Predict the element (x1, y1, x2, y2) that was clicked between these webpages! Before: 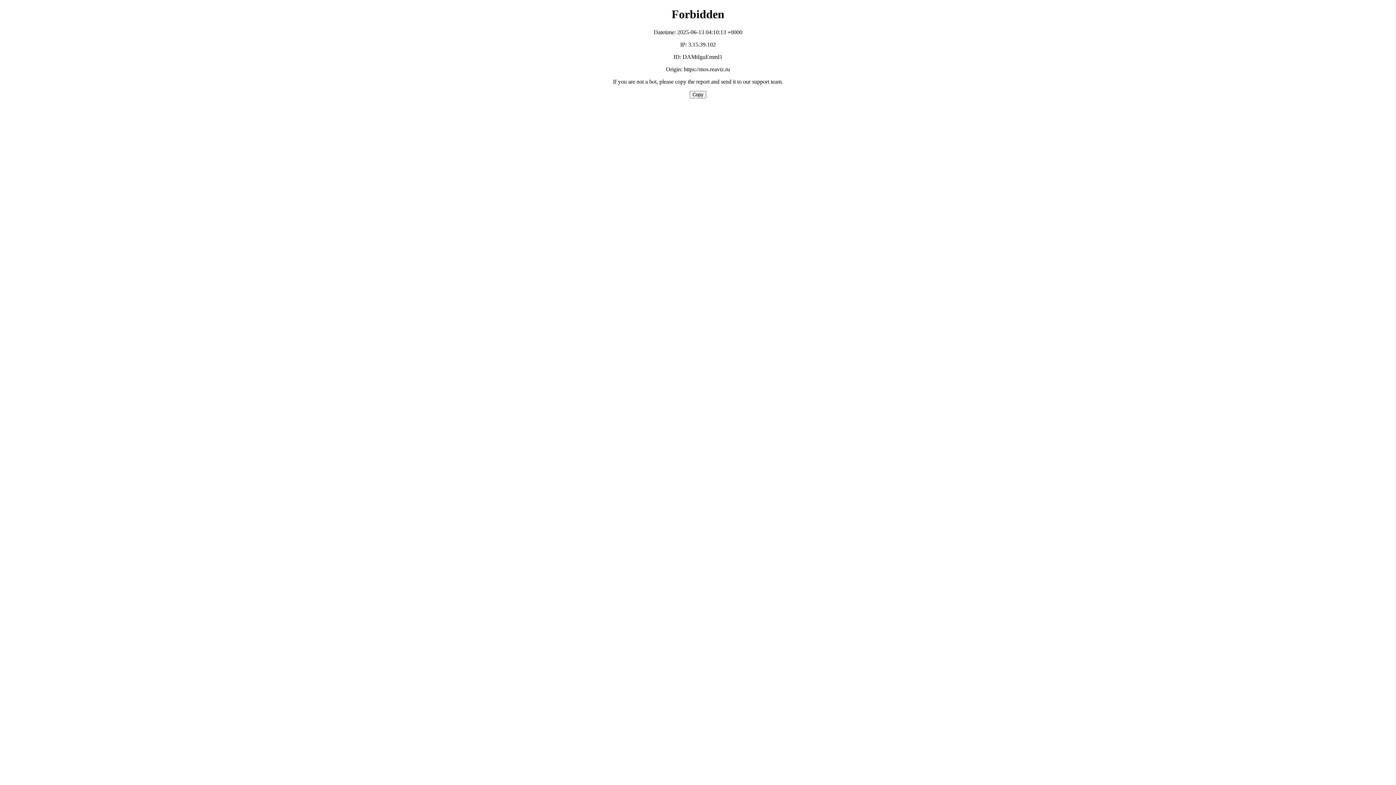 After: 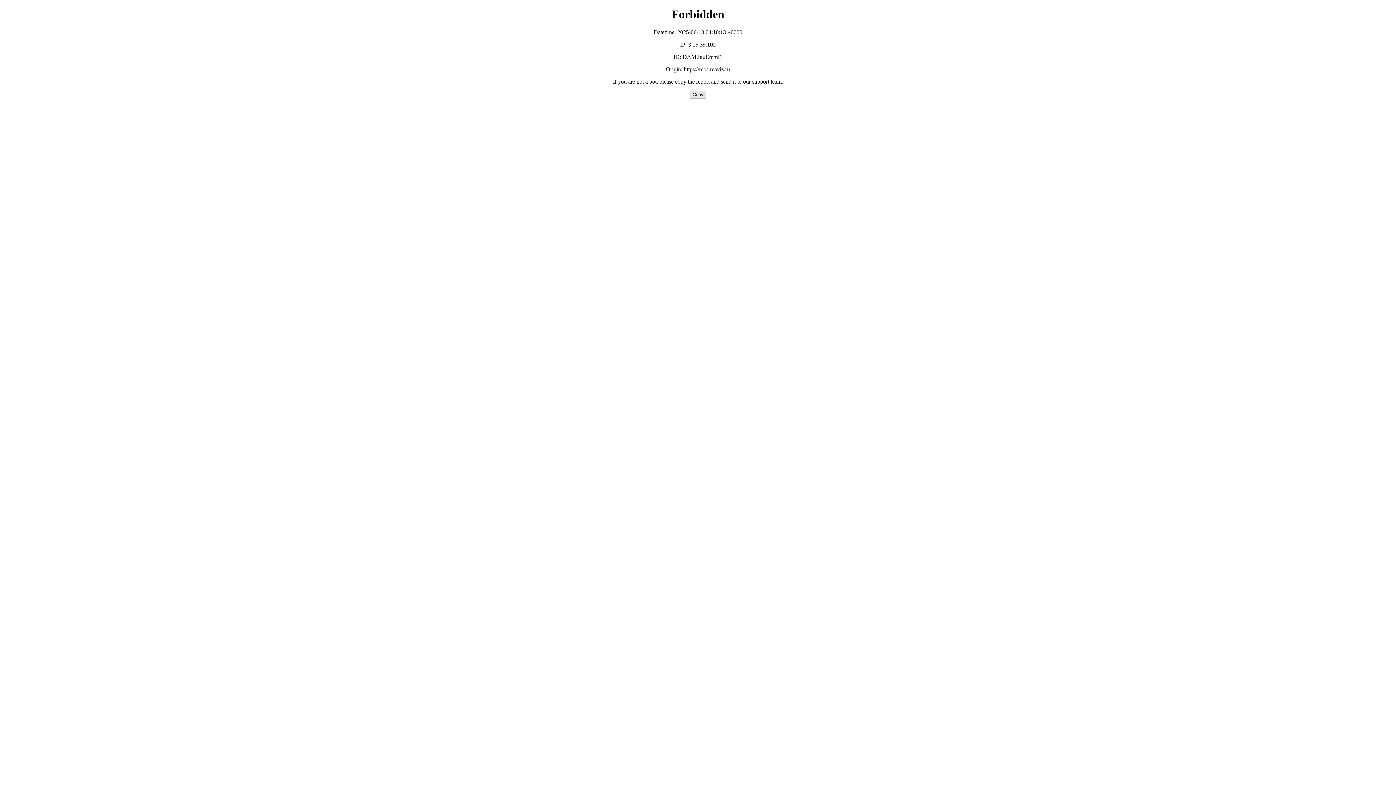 Action: label: Copy bbox: (689, 90, 706, 98)